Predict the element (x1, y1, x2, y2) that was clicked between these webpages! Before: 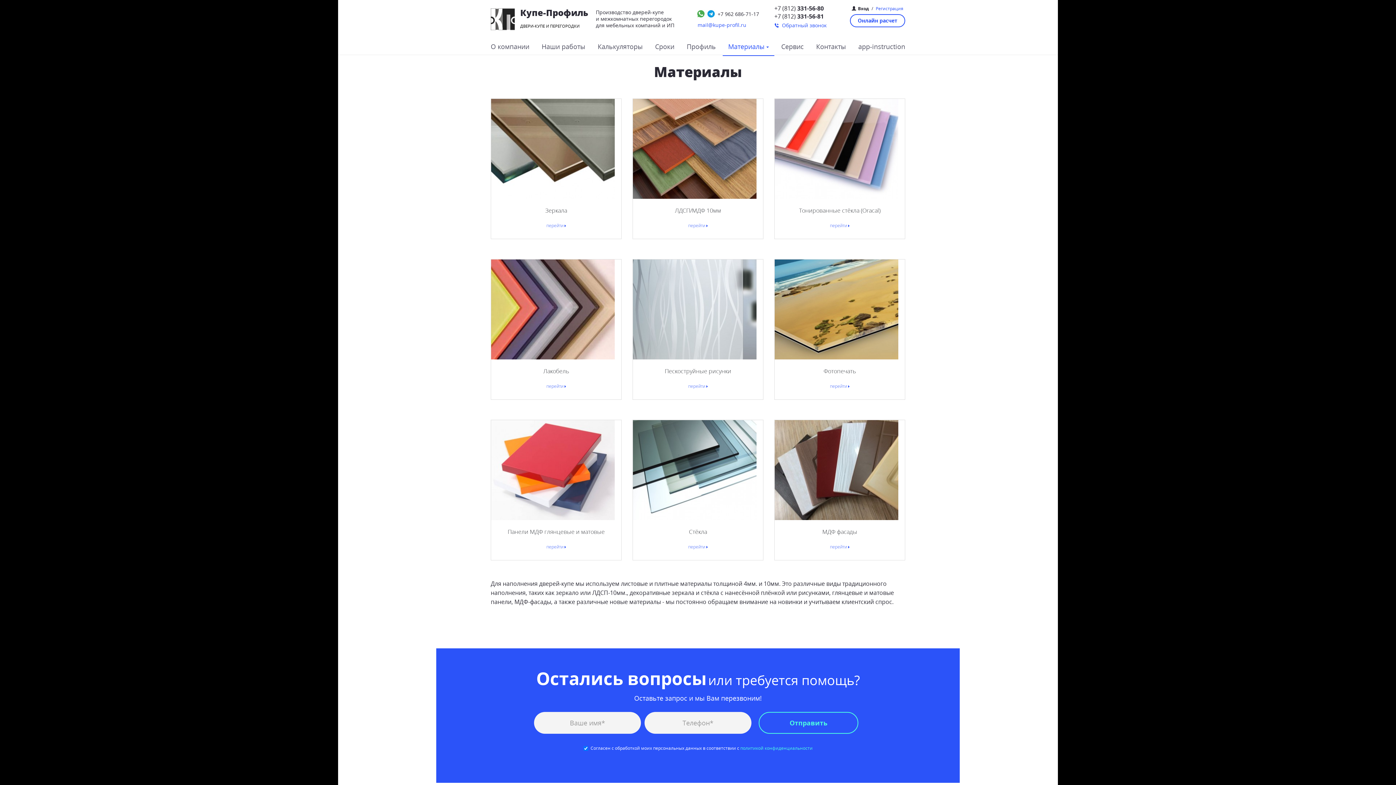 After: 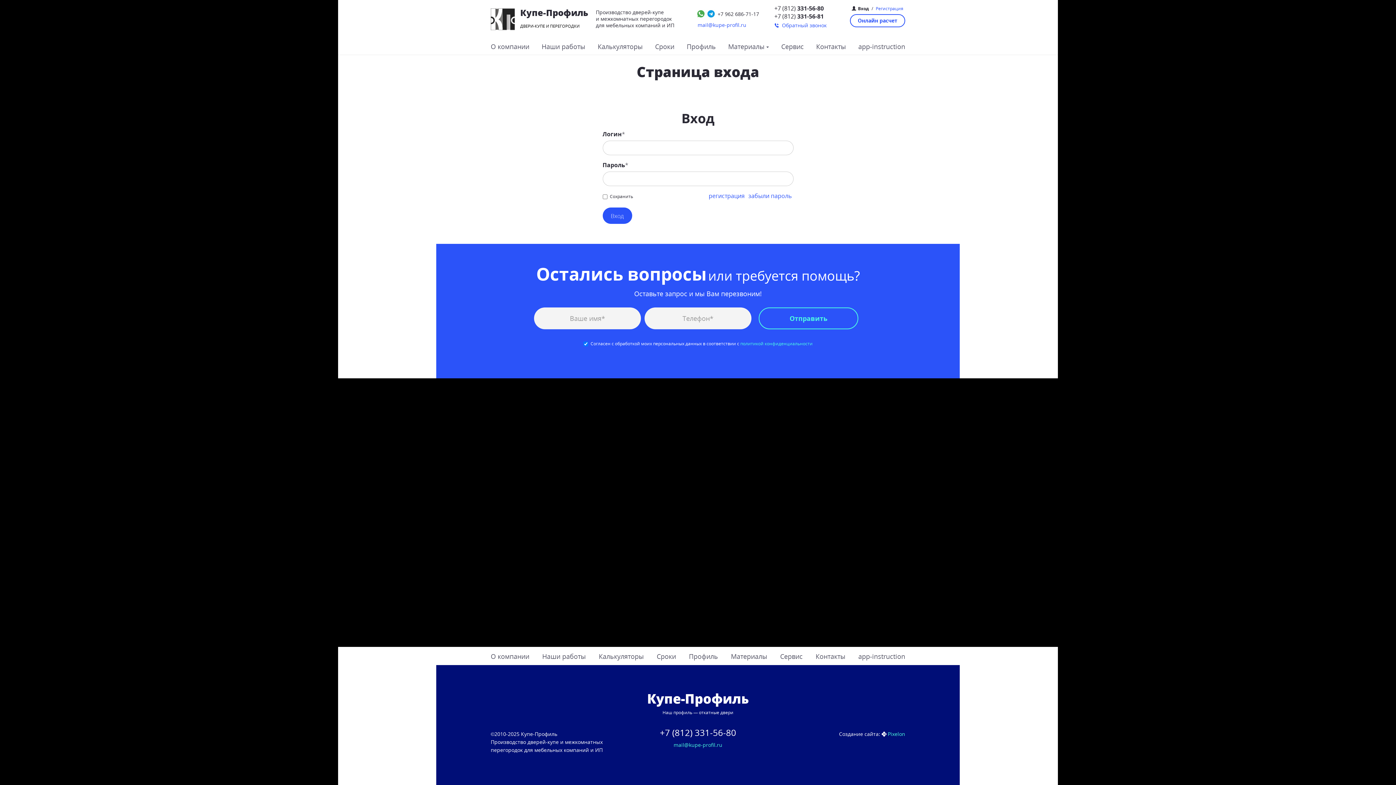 Action: label: Вход bbox: (852, 5, 869, 11)